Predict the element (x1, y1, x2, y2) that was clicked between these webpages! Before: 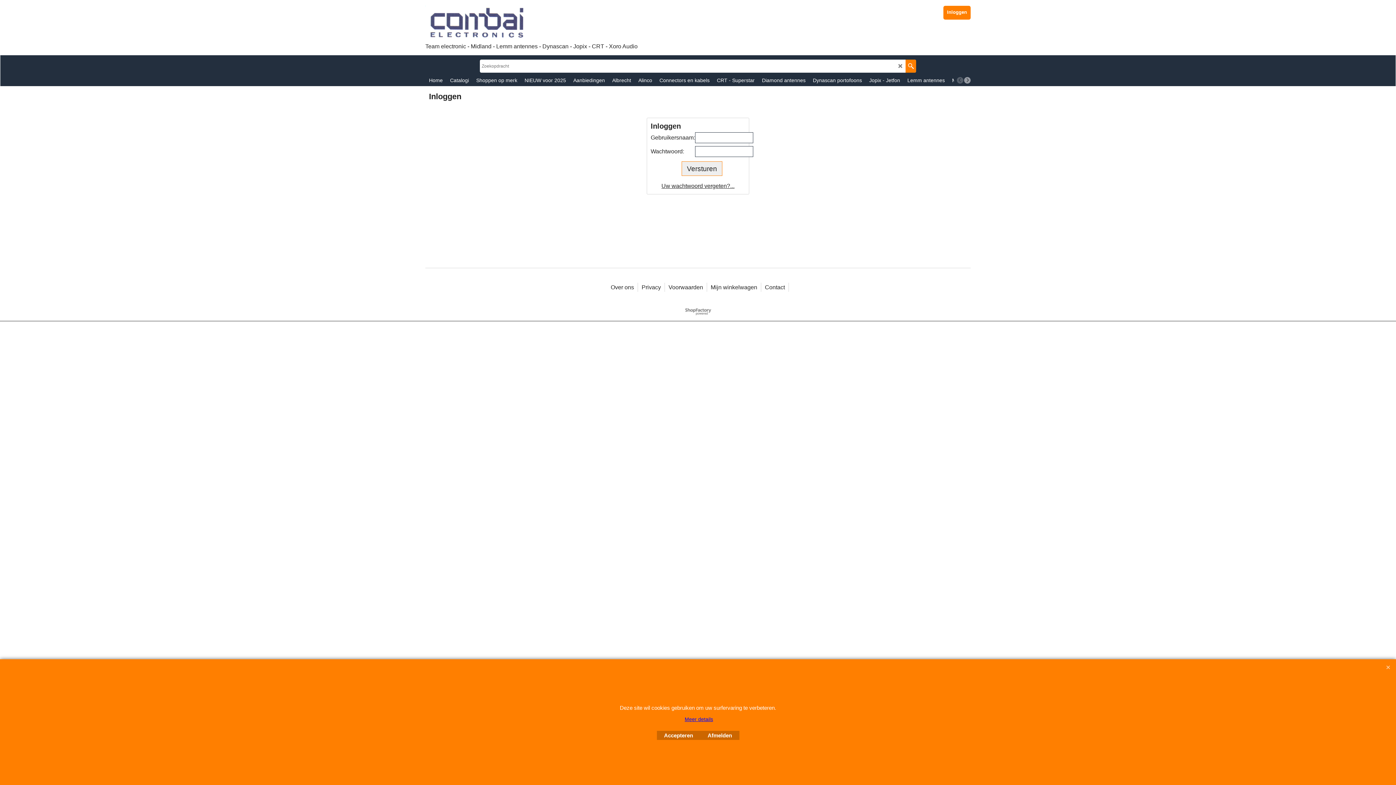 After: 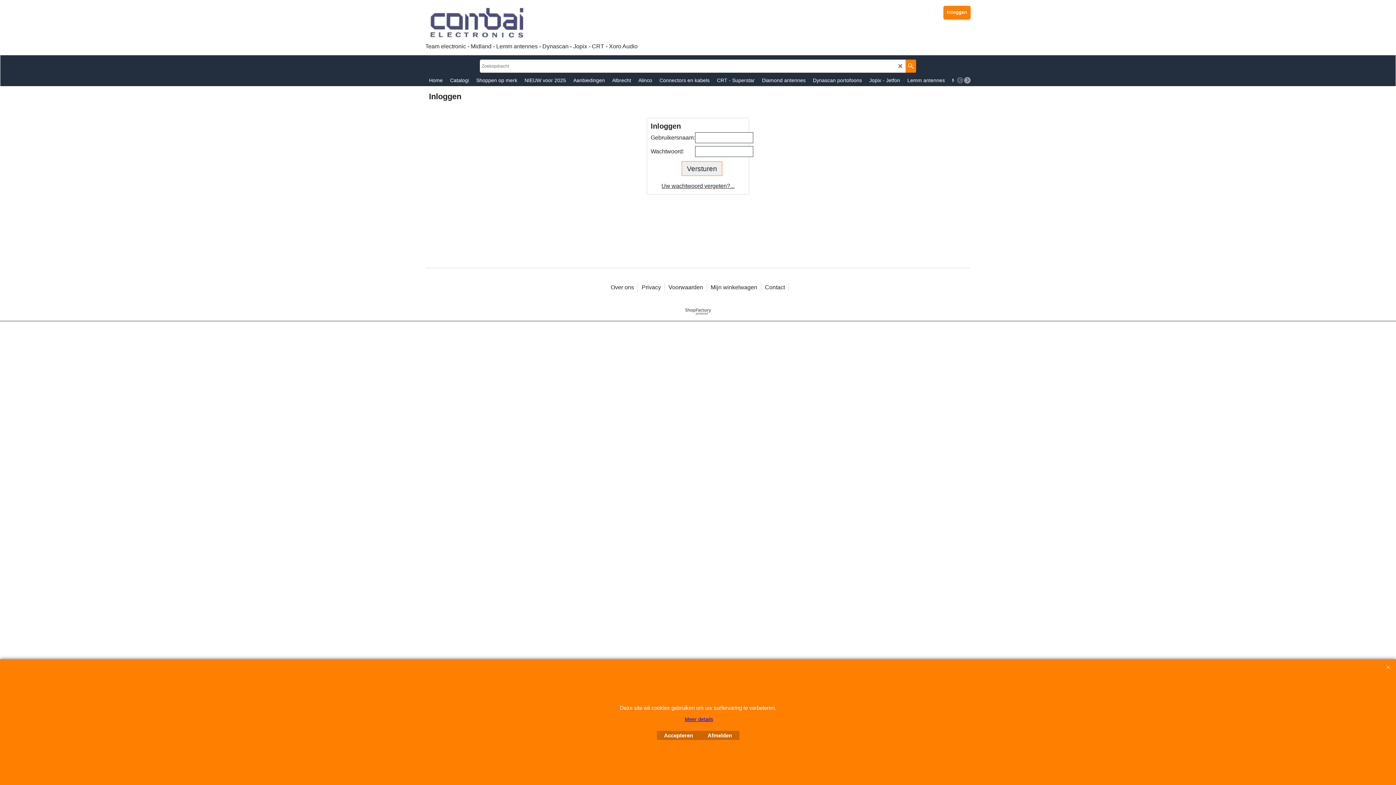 Action: bbox: (905, 59, 916, 72)